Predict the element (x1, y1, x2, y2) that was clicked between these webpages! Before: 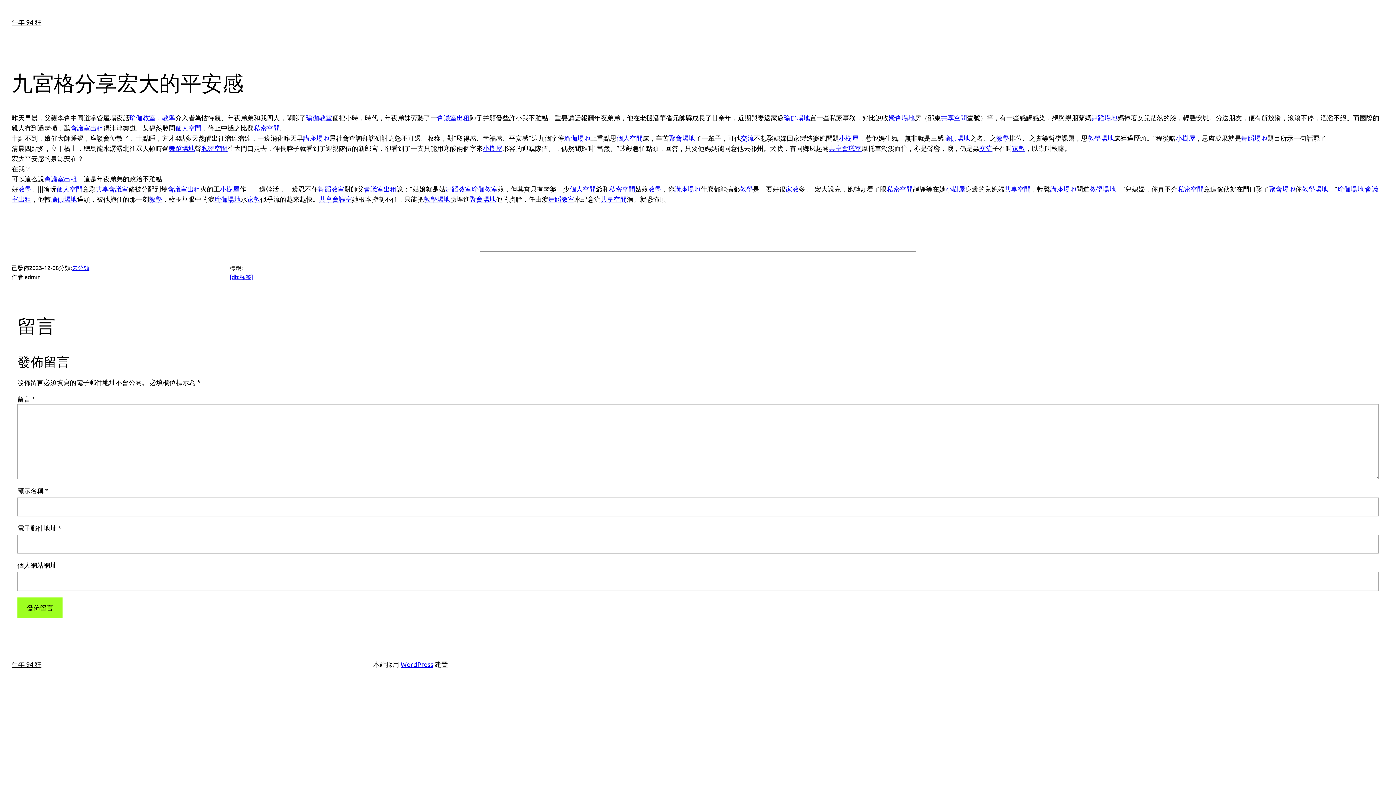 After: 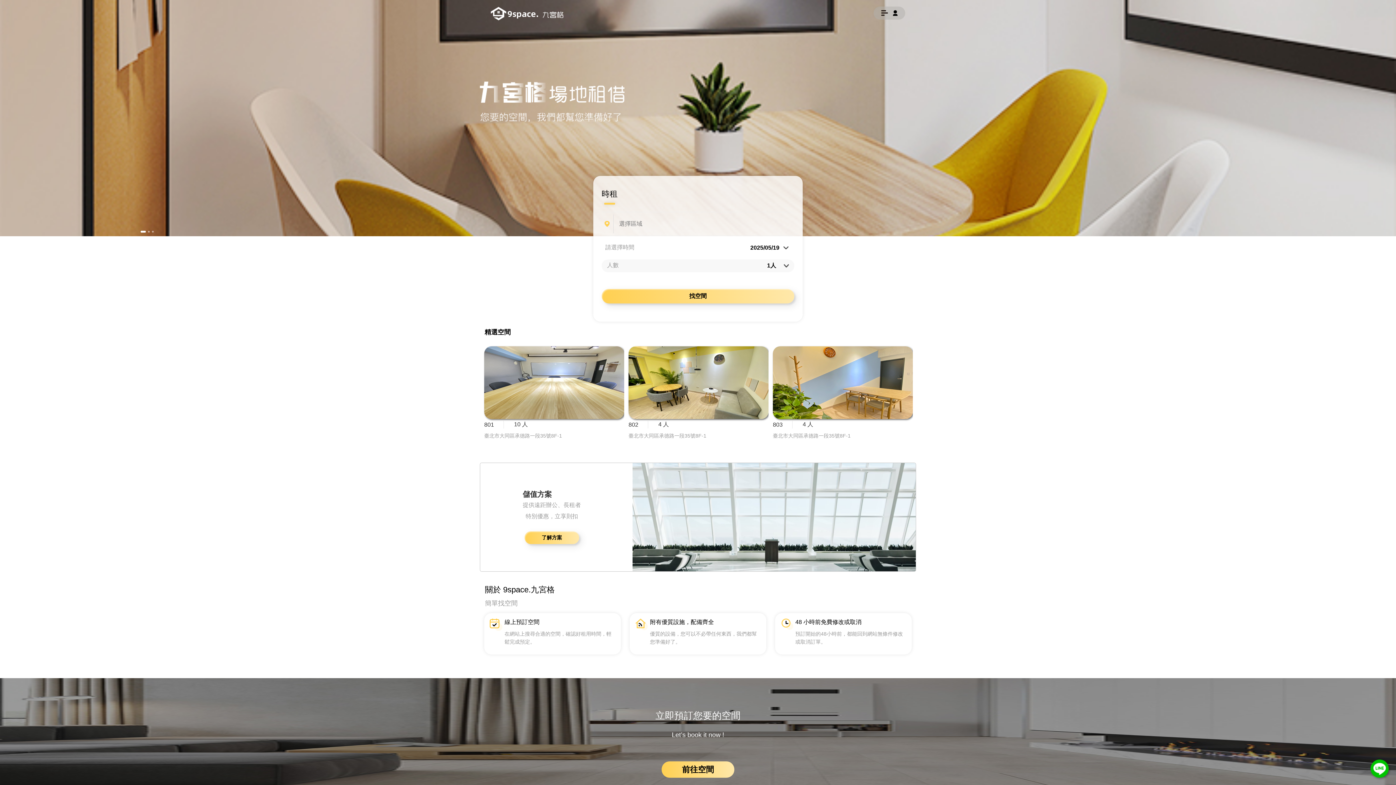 Action: bbox: (669, 134, 695, 141) label: 聚會場地